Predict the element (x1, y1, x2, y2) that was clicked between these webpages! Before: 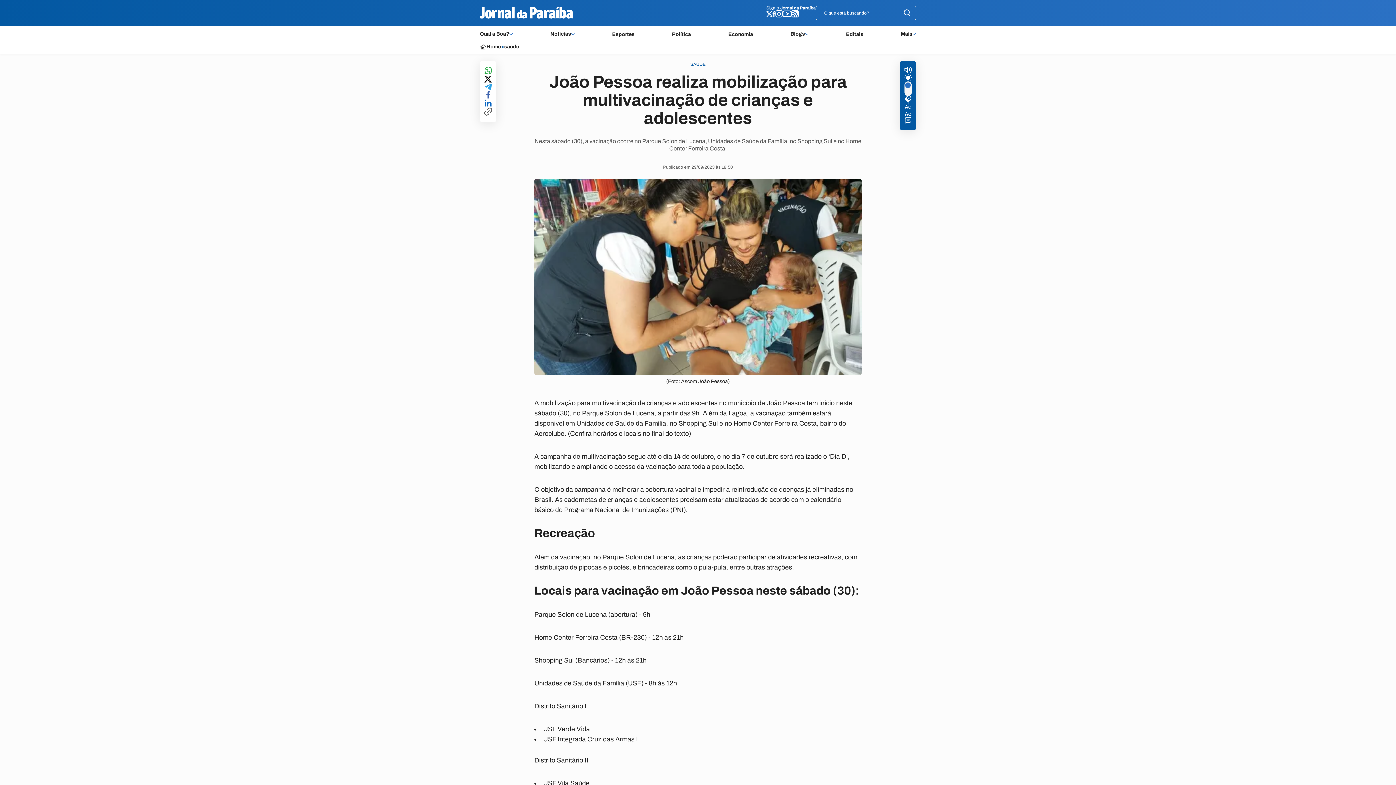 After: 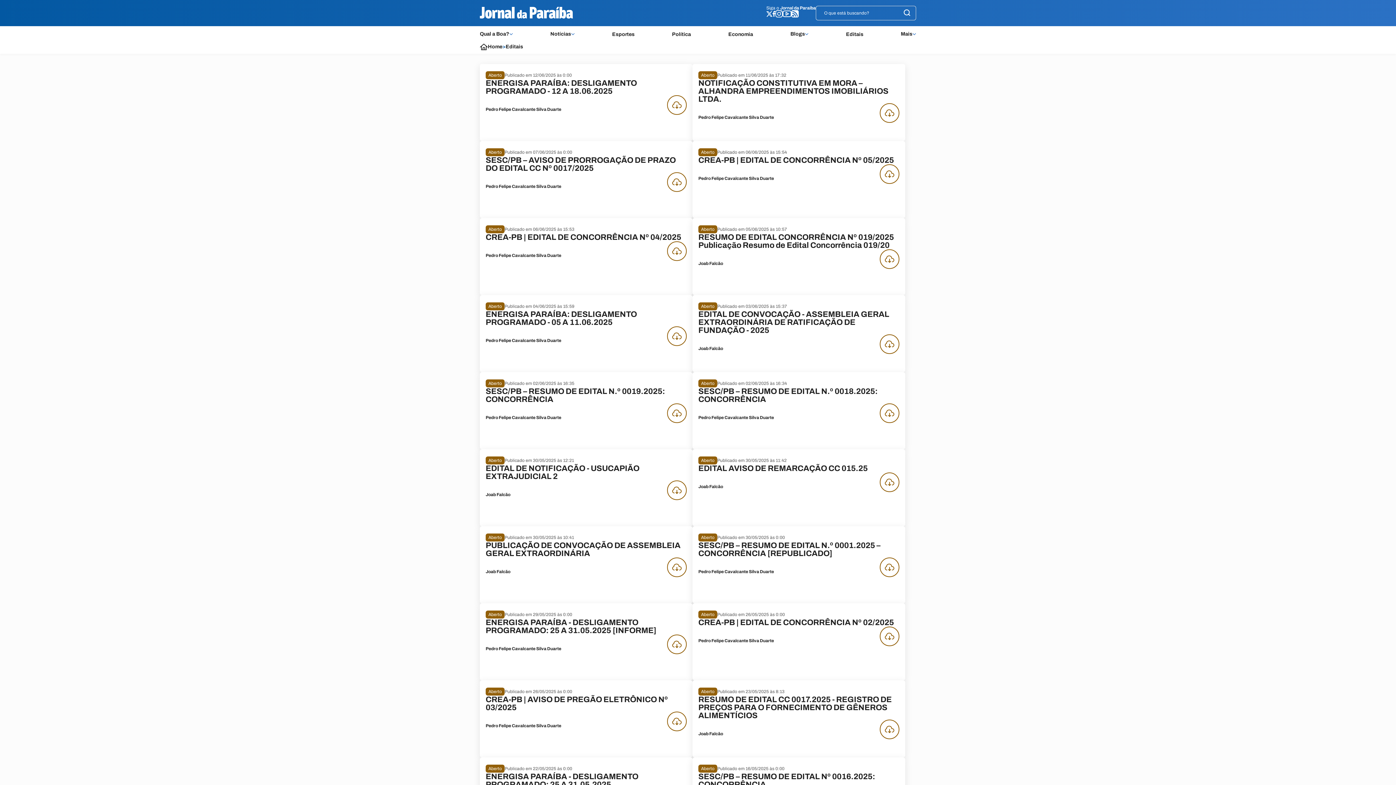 Action: bbox: (846, 31, 863, 37) label: Editais